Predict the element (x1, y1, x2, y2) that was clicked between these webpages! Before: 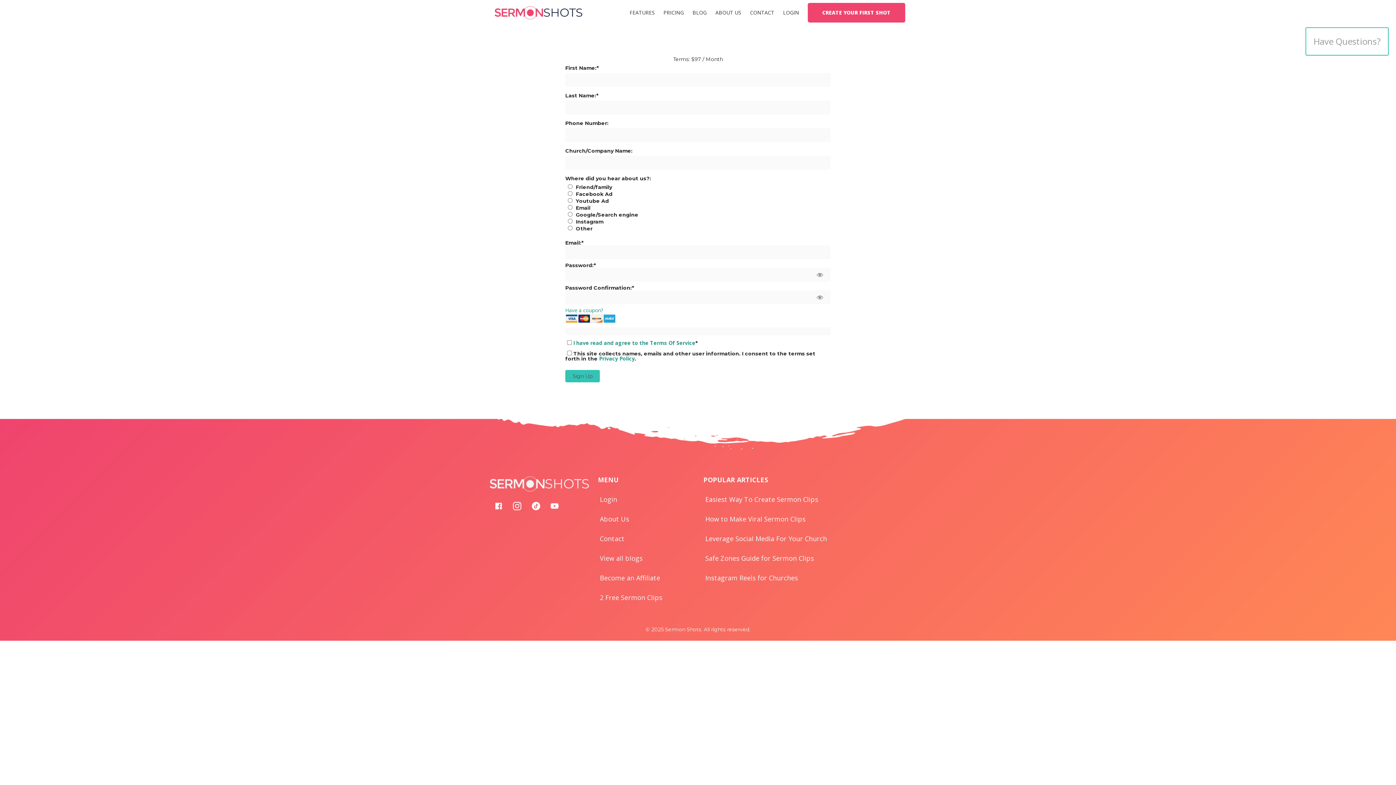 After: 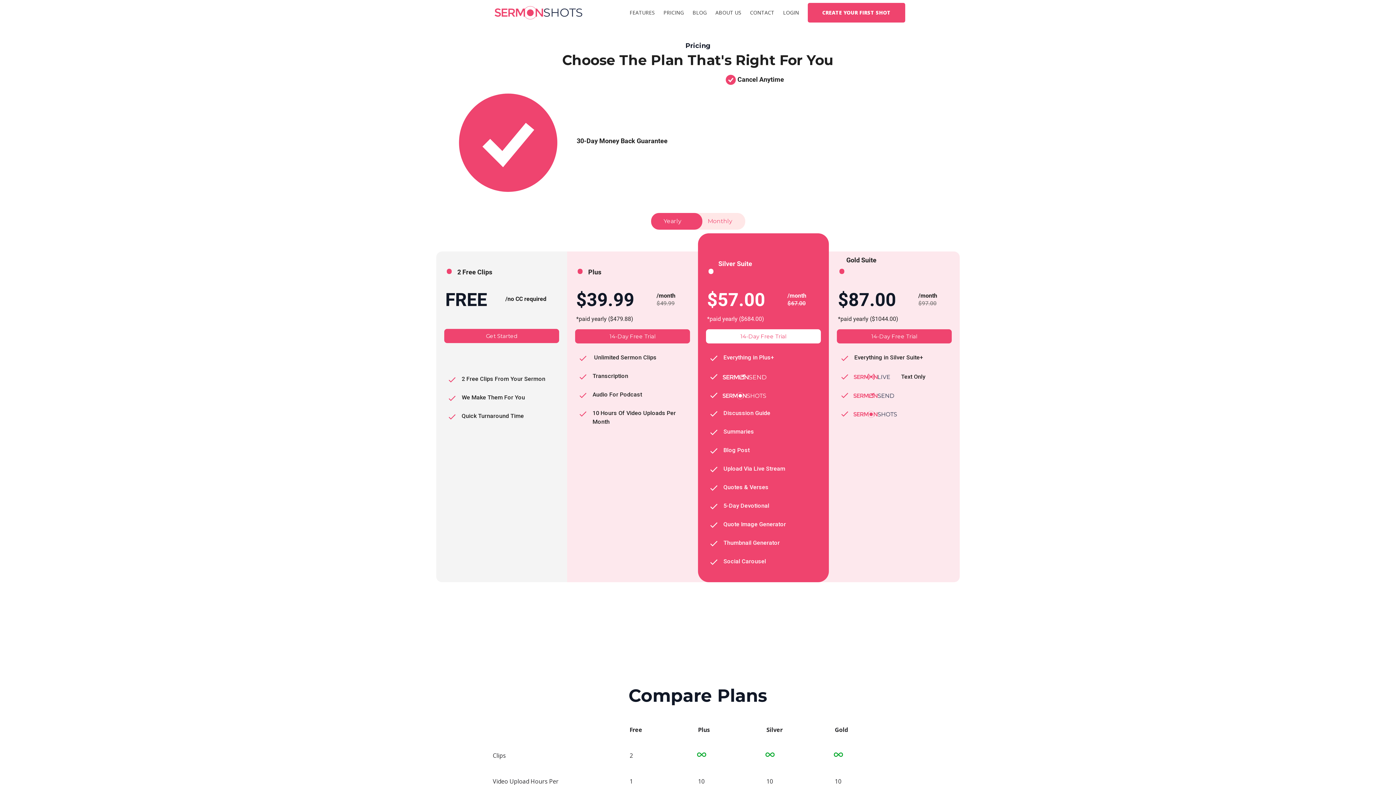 Action: label: PRICING bbox: (663, 10, 684, 15)